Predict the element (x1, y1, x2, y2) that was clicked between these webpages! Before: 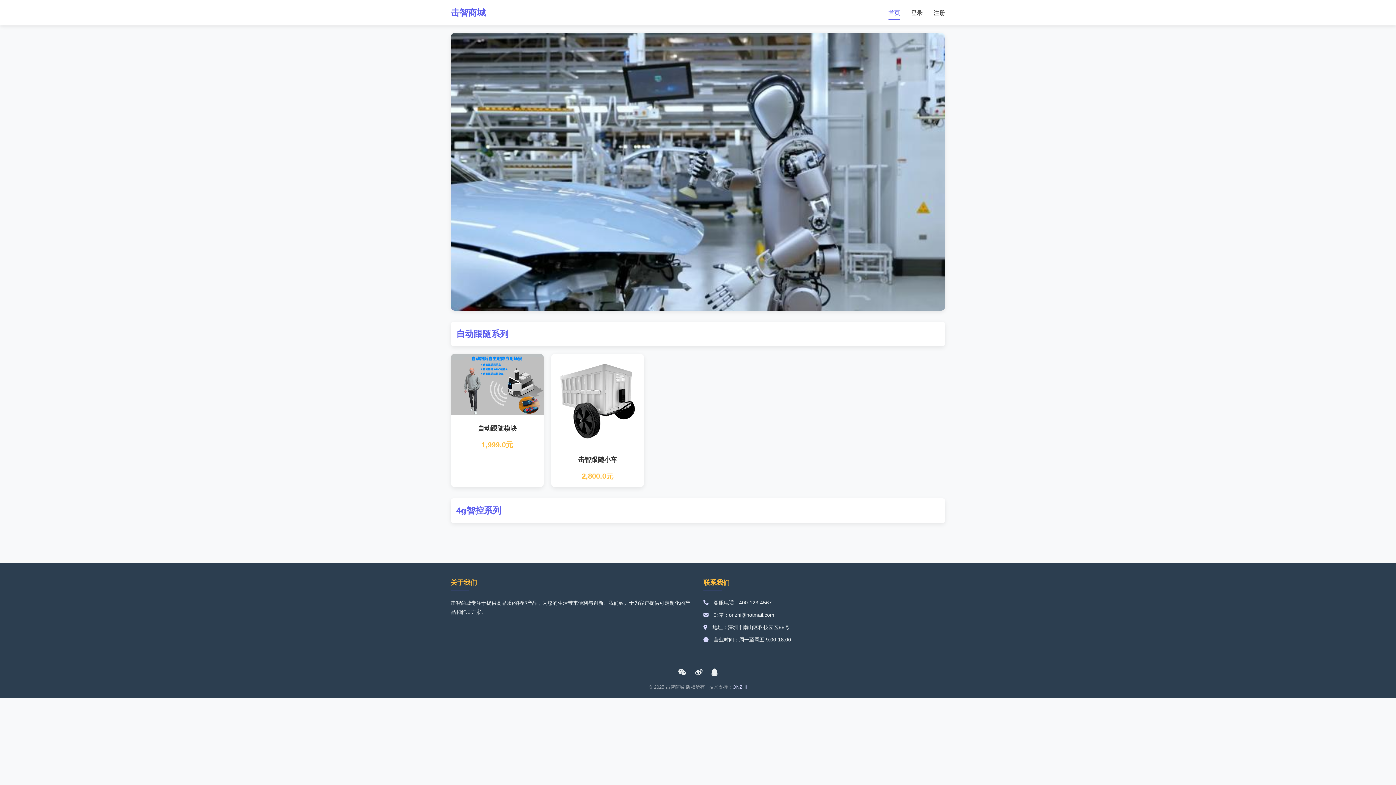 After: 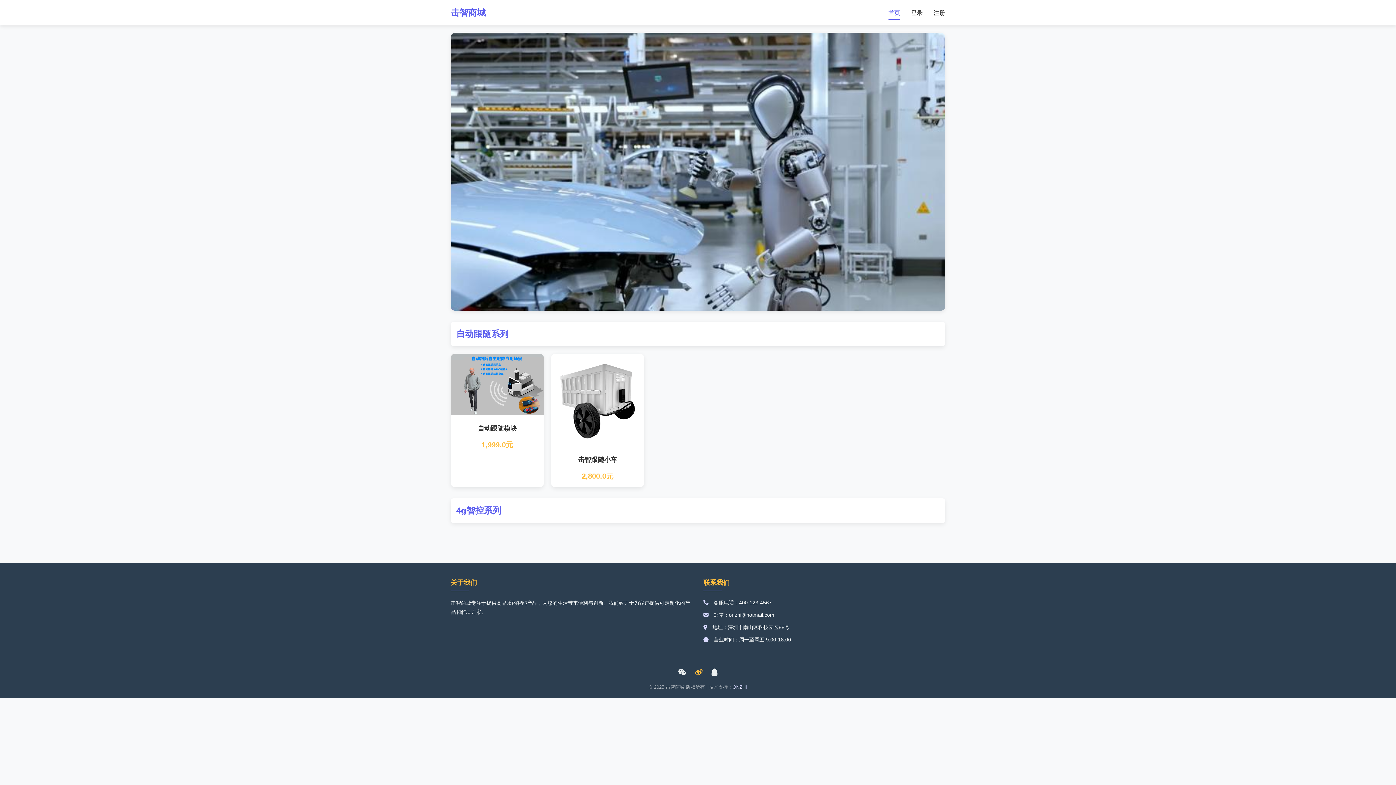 Action: bbox: (695, 666, 702, 678)